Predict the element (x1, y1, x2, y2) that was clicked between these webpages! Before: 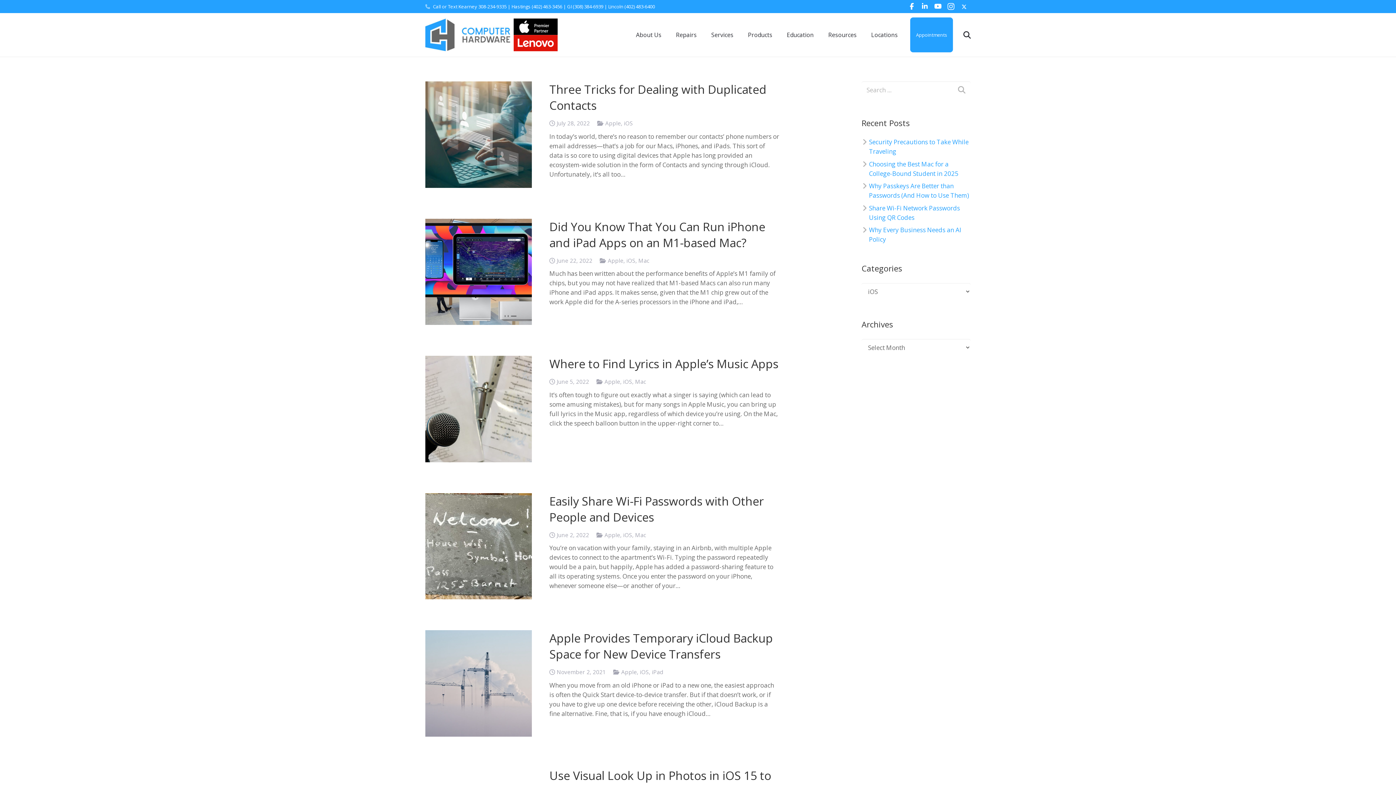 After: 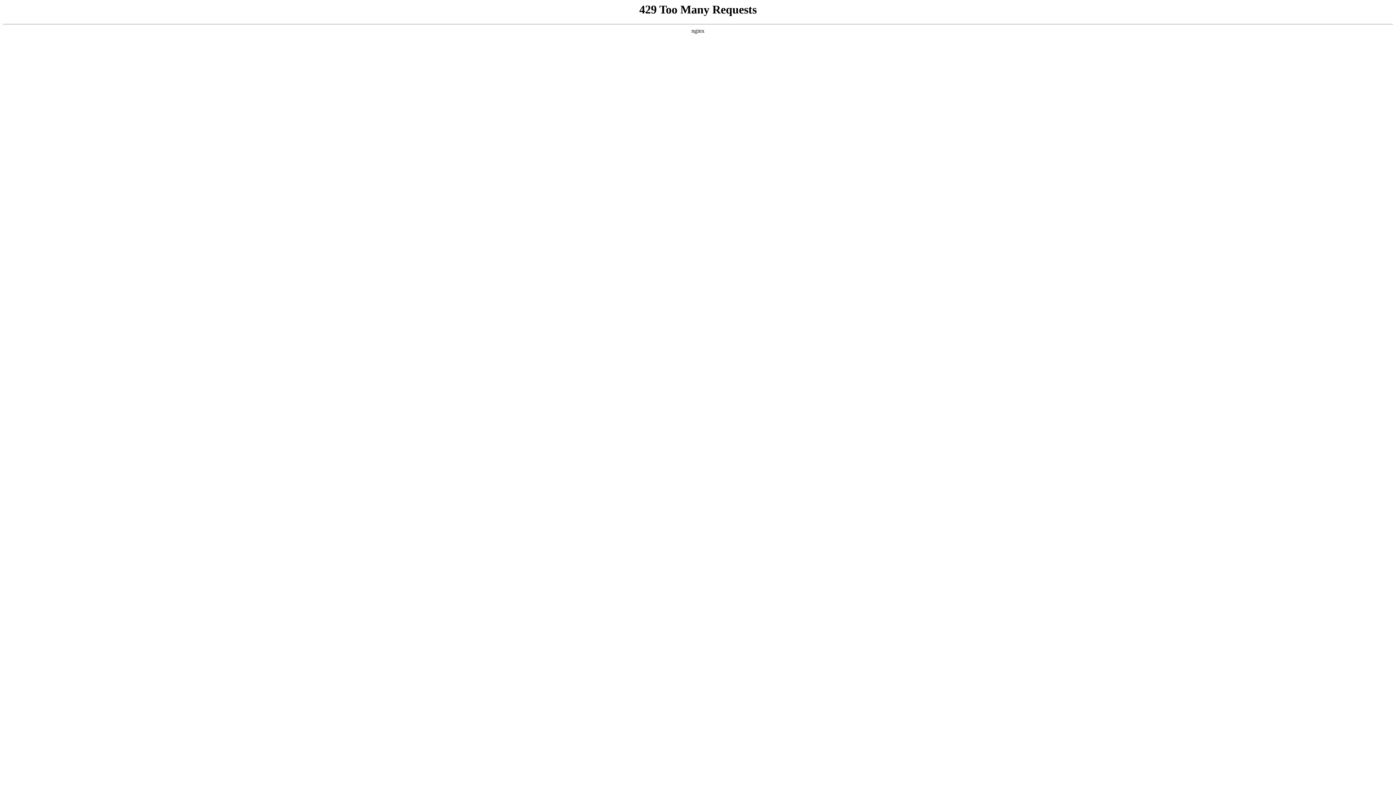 Action: label: Resources bbox: (821, 13, 864, 56)